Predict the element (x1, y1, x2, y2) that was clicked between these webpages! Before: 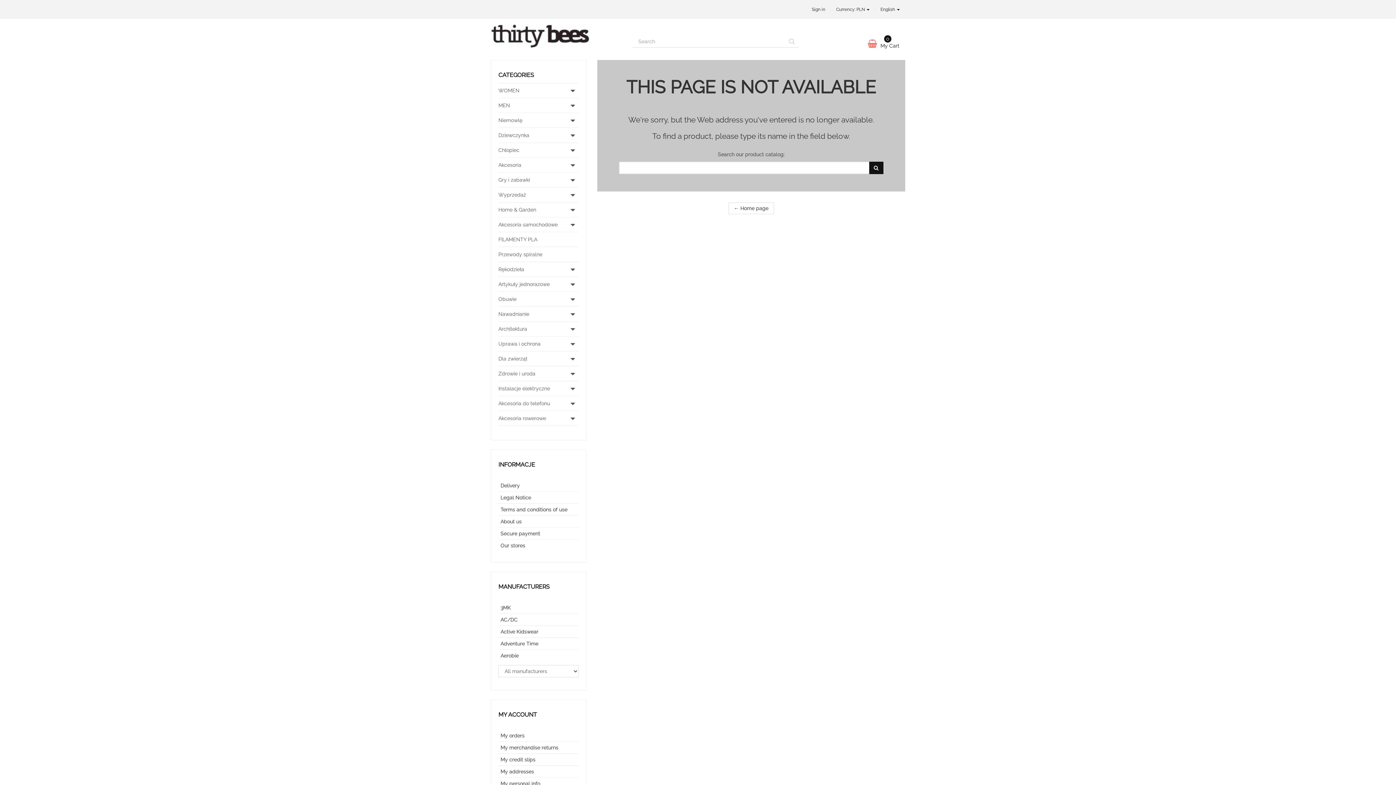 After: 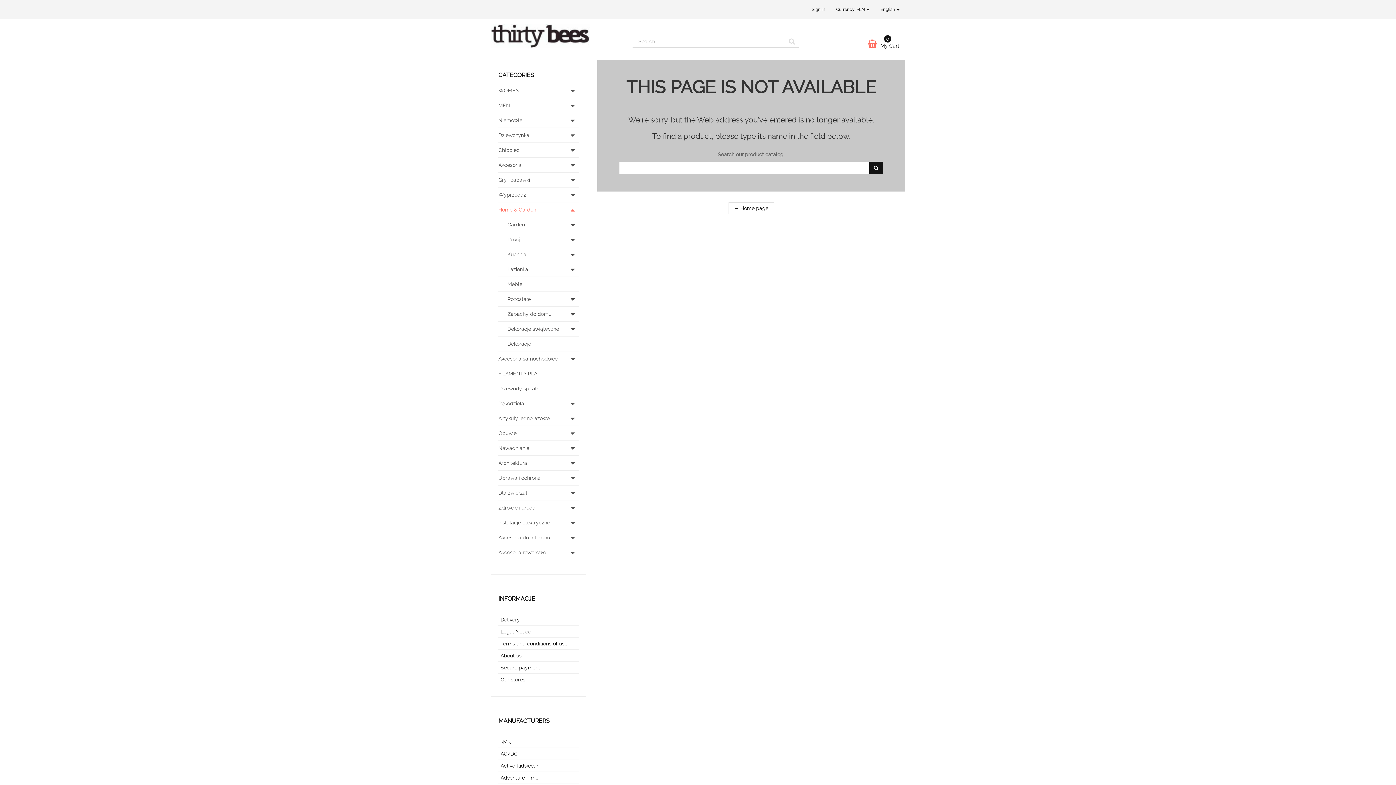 Action: bbox: (567, 202, 578, 217)